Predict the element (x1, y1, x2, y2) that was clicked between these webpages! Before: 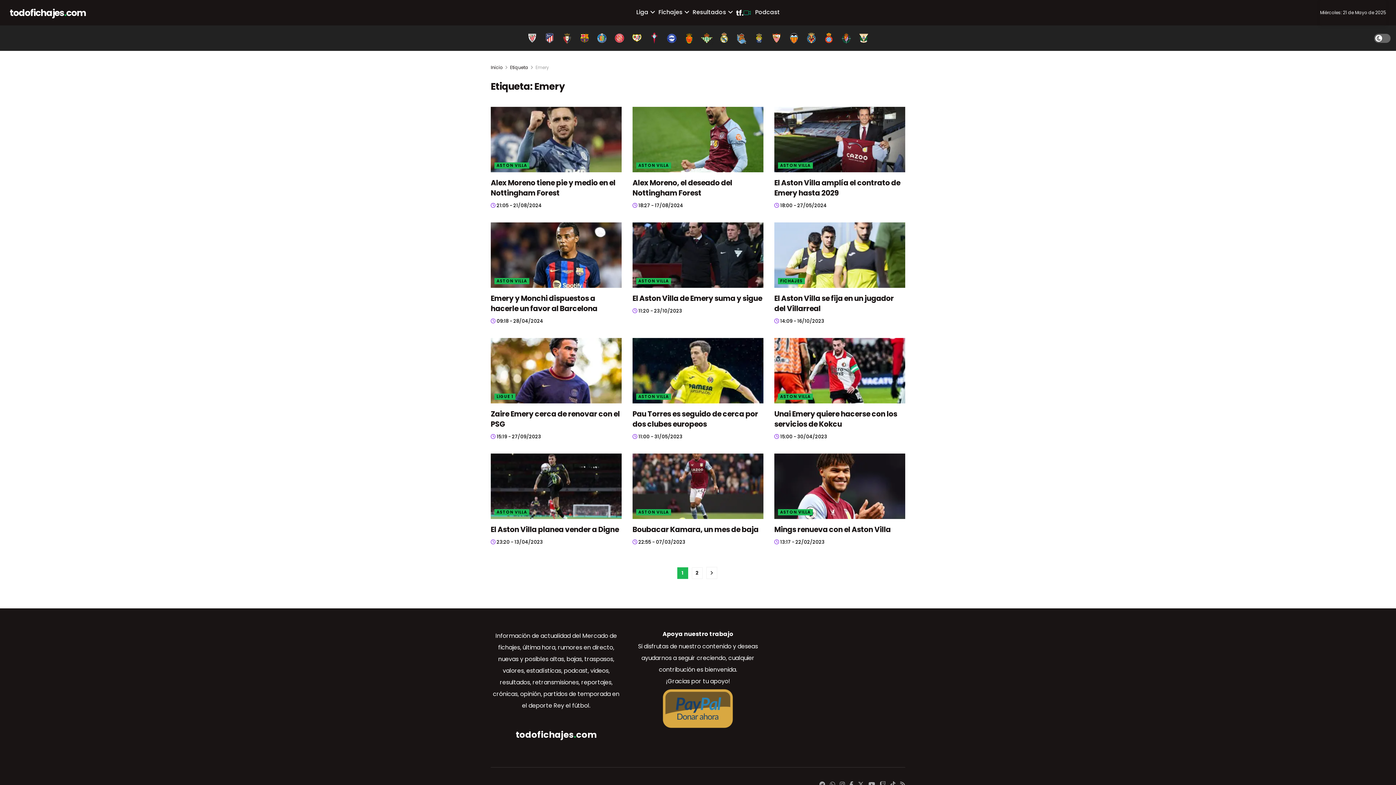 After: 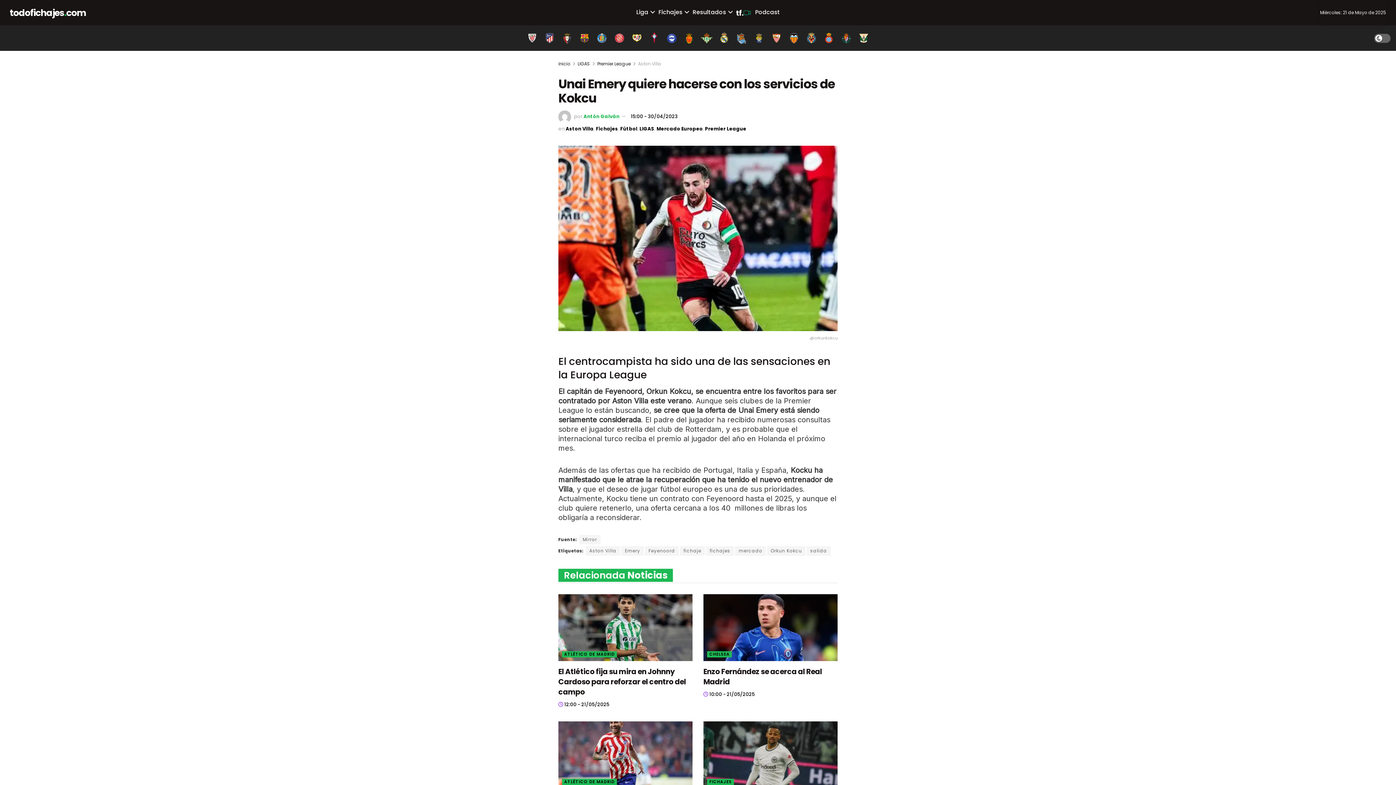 Action: bbox: (774, 409, 897, 429) label: Unai Emery quiere hacerse con los servicios de Kokcu